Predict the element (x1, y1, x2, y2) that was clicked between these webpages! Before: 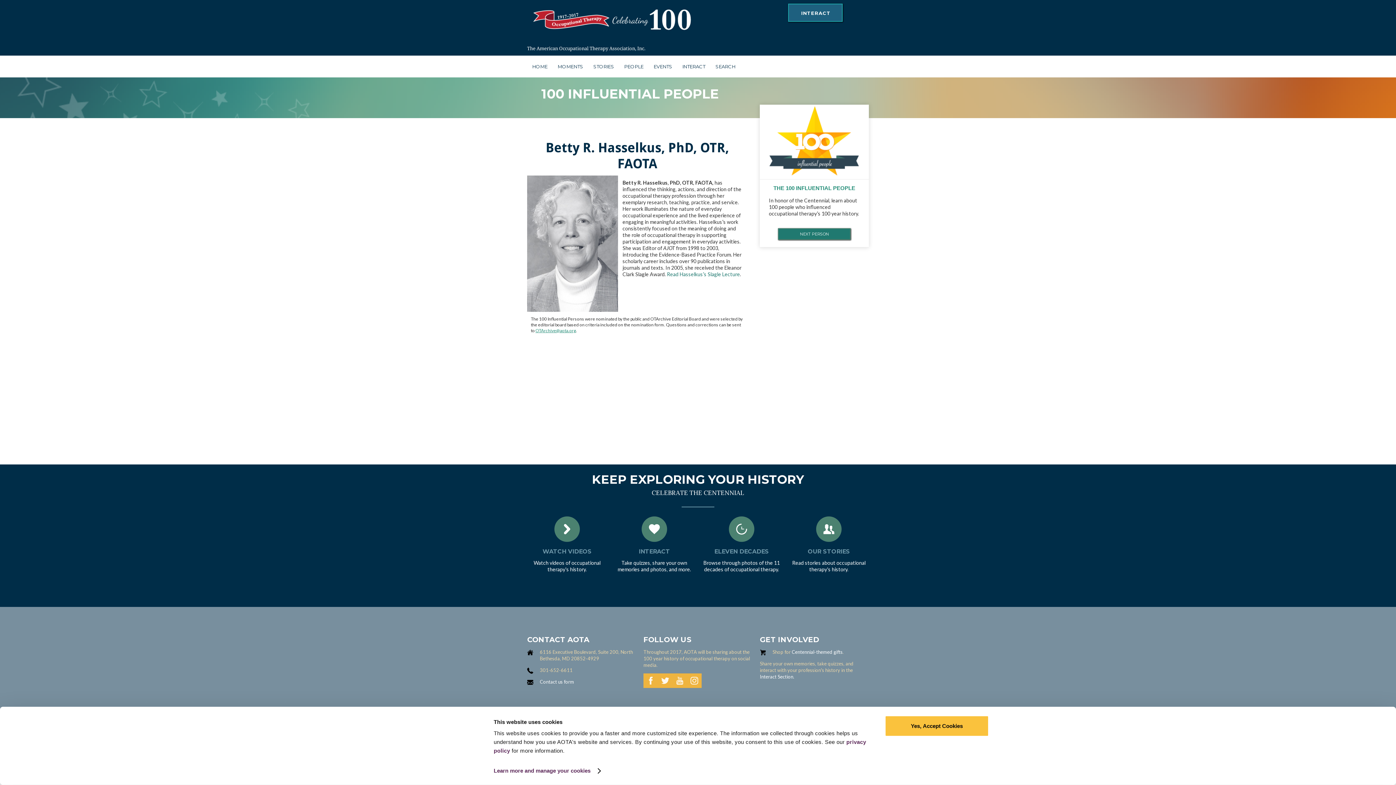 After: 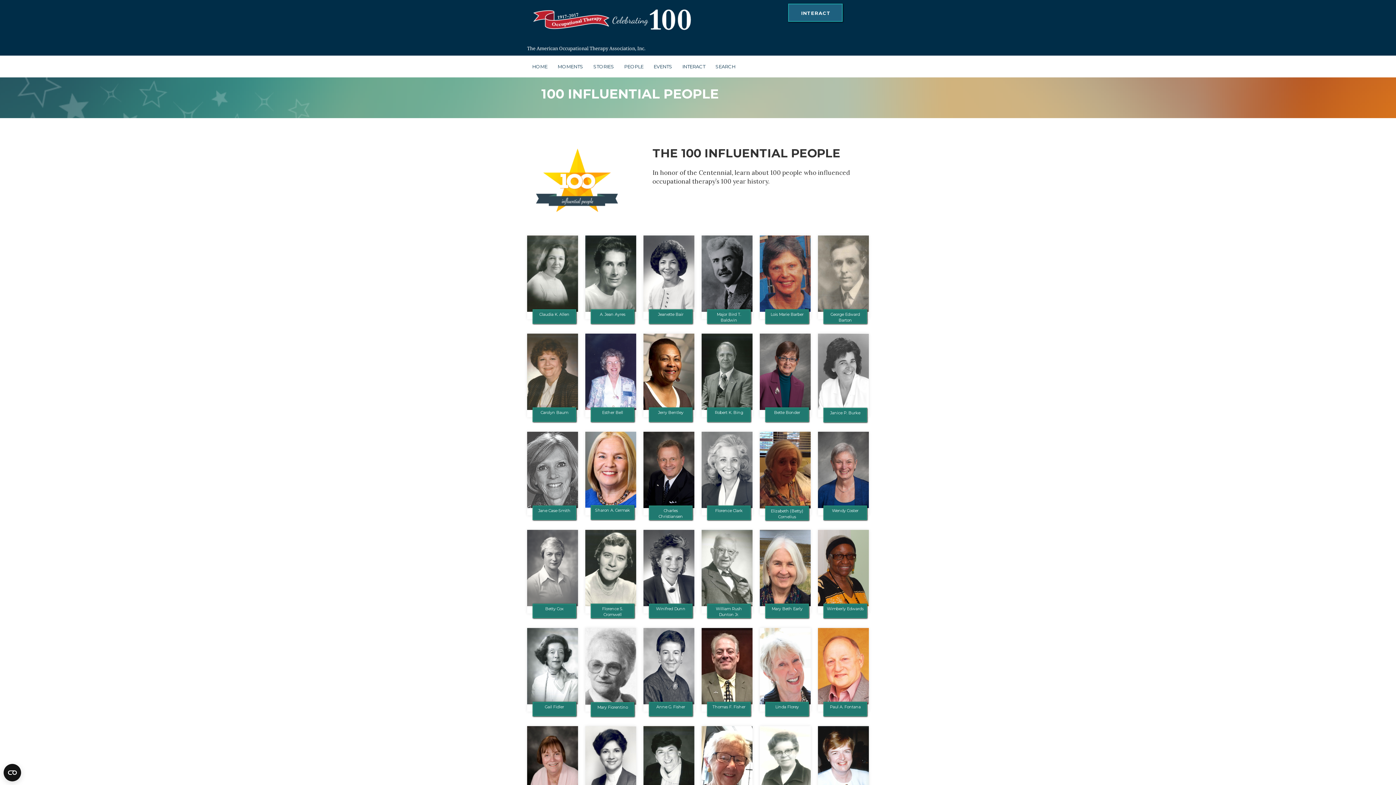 Action: bbox: (619, 55, 648, 77) label: PEOPLE